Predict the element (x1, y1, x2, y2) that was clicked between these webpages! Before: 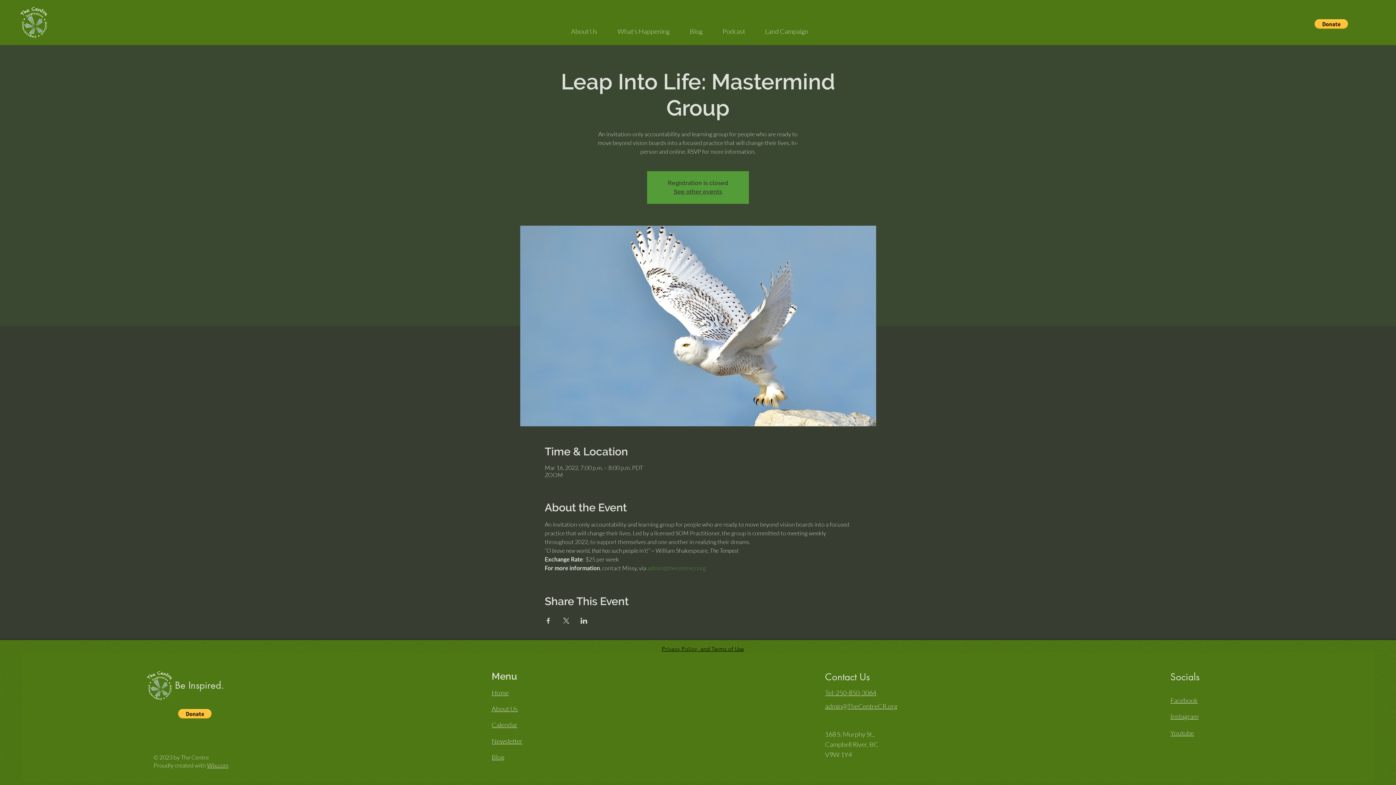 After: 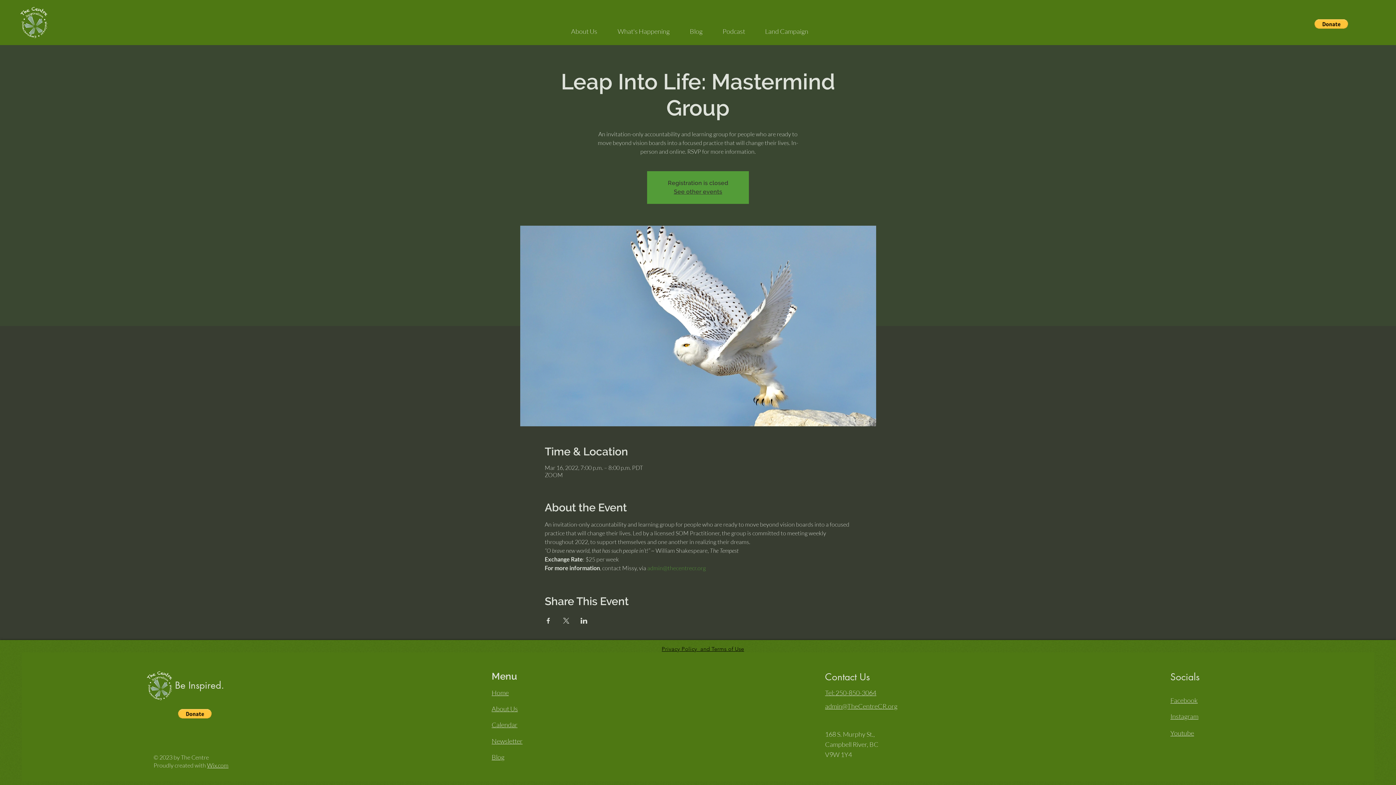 Action: label: admin@thecentrecr.org bbox: (647, 564, 706, 572)